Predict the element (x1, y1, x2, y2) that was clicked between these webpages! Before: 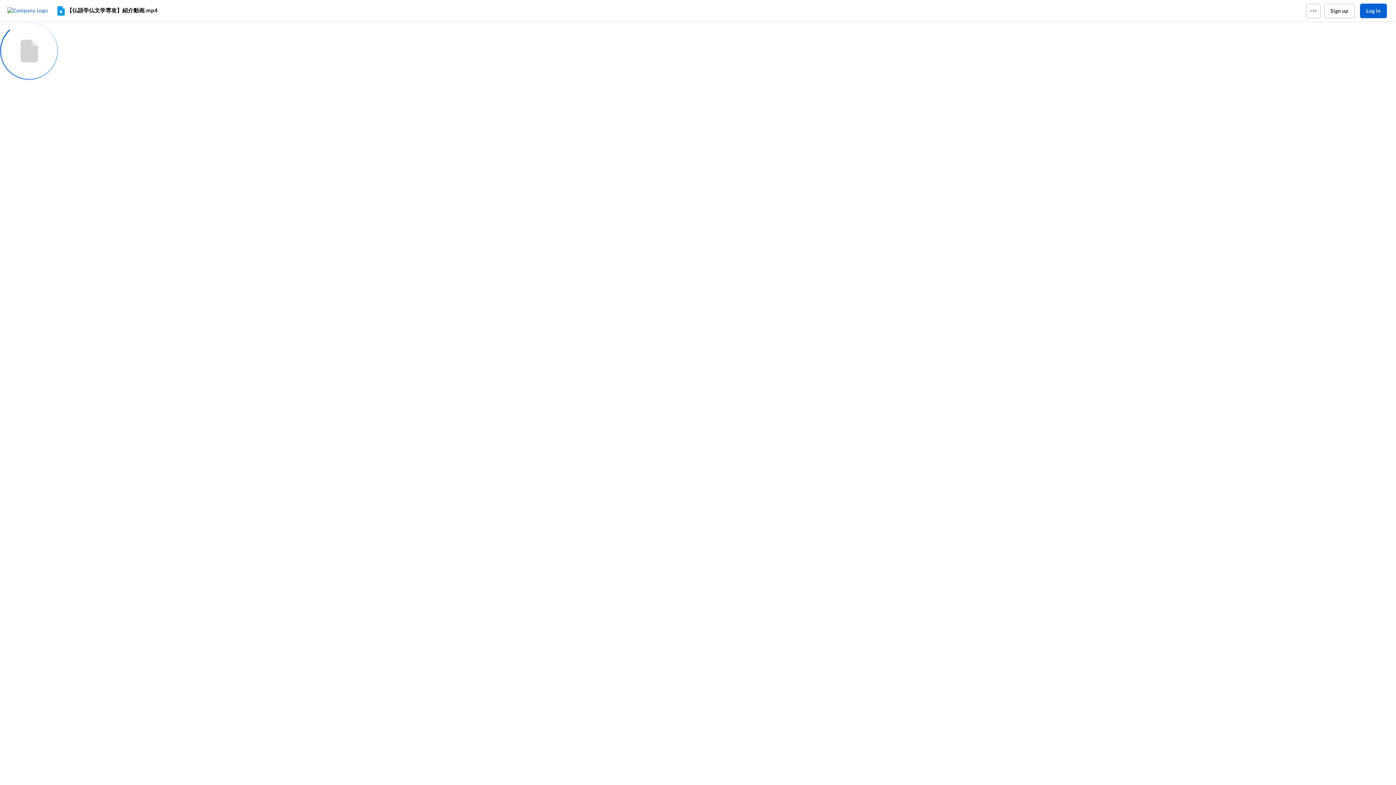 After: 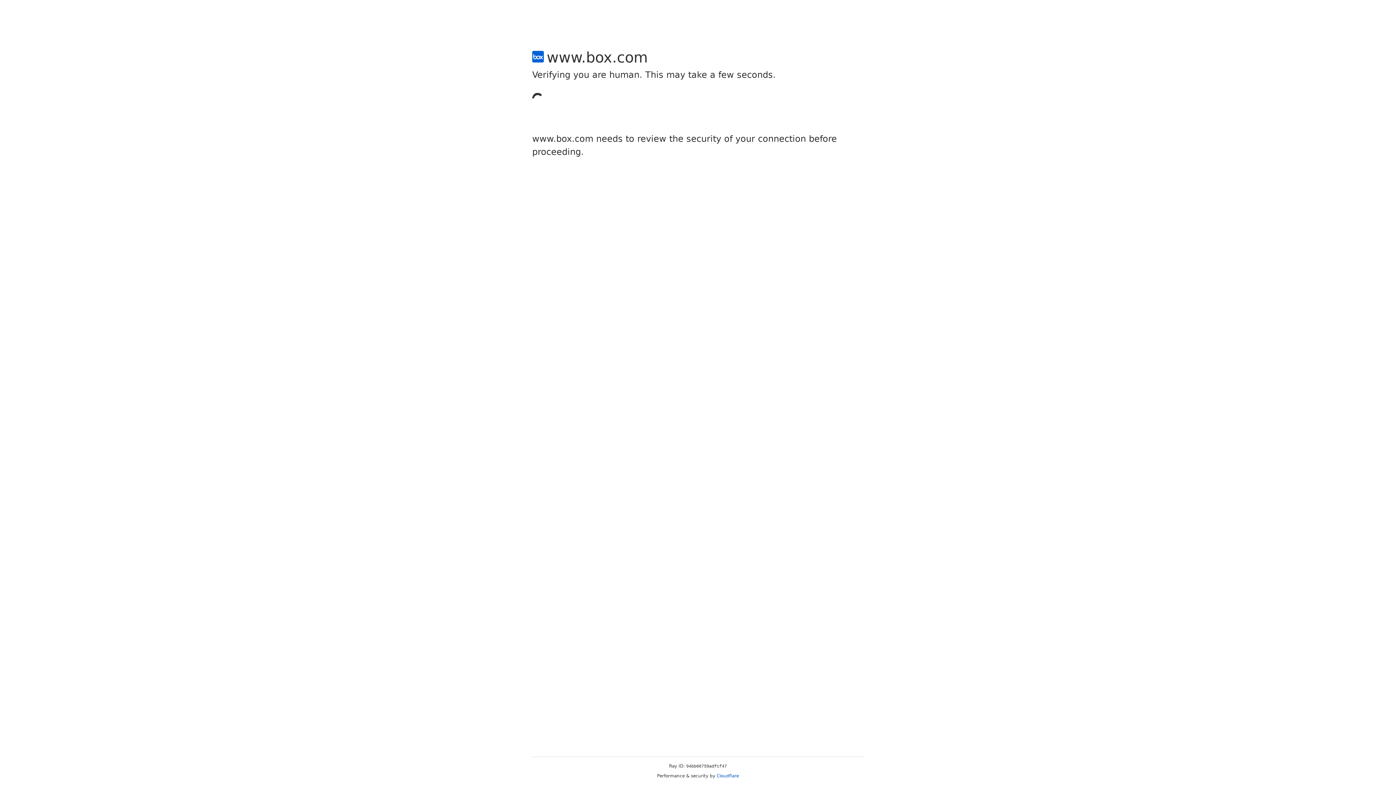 Action: bbox: (1324, 3, 1354, 18) label: Sign up